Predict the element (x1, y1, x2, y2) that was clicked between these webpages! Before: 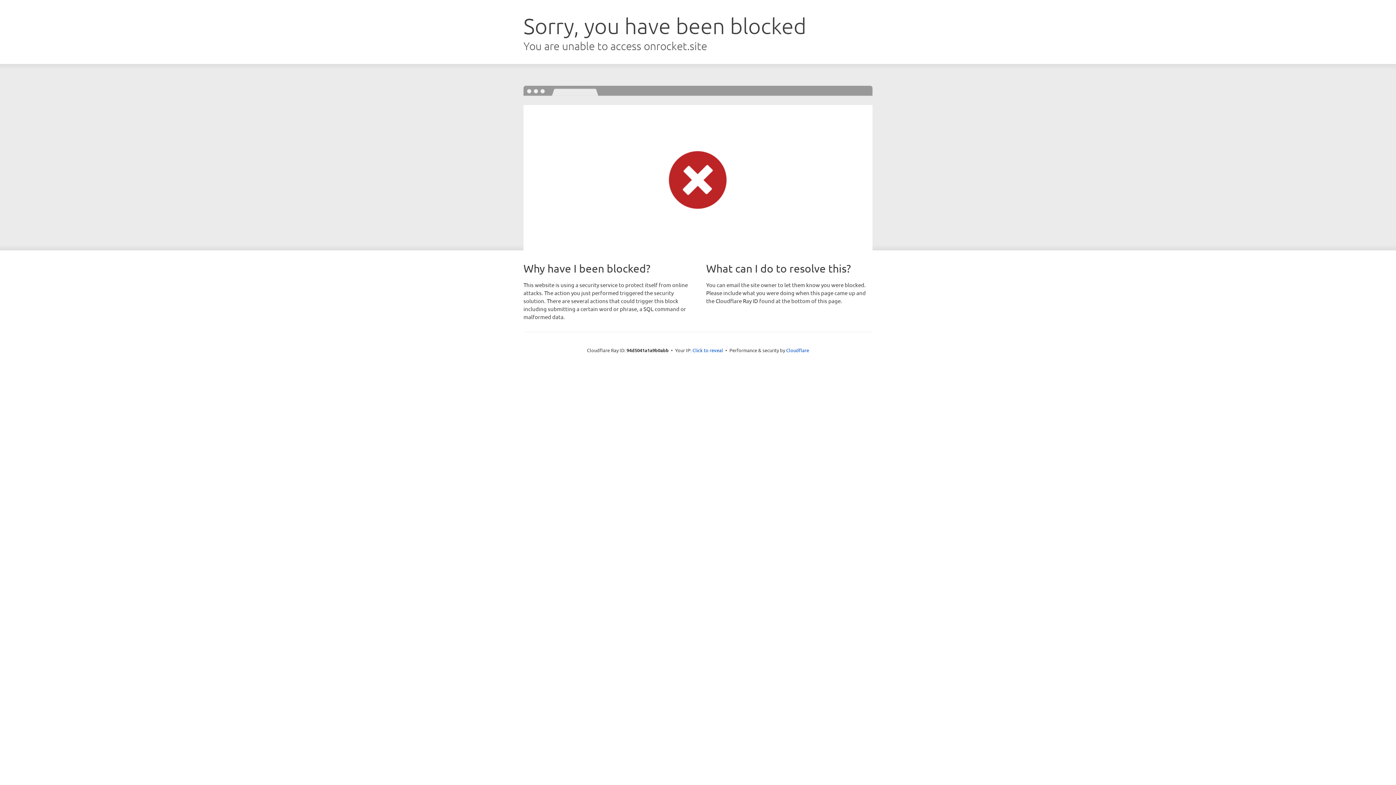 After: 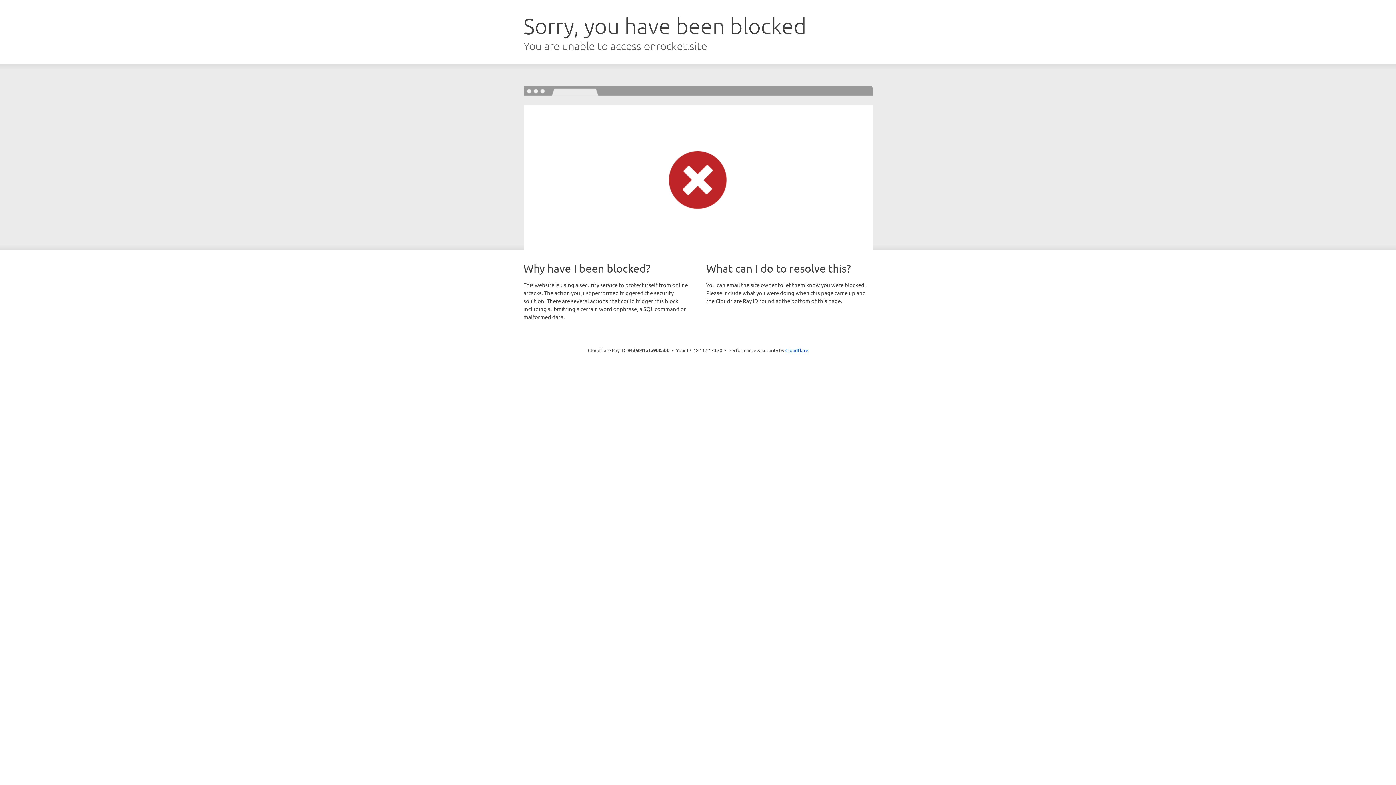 Action: label: Click to reveal bbox: (692, 346, 723, 353)